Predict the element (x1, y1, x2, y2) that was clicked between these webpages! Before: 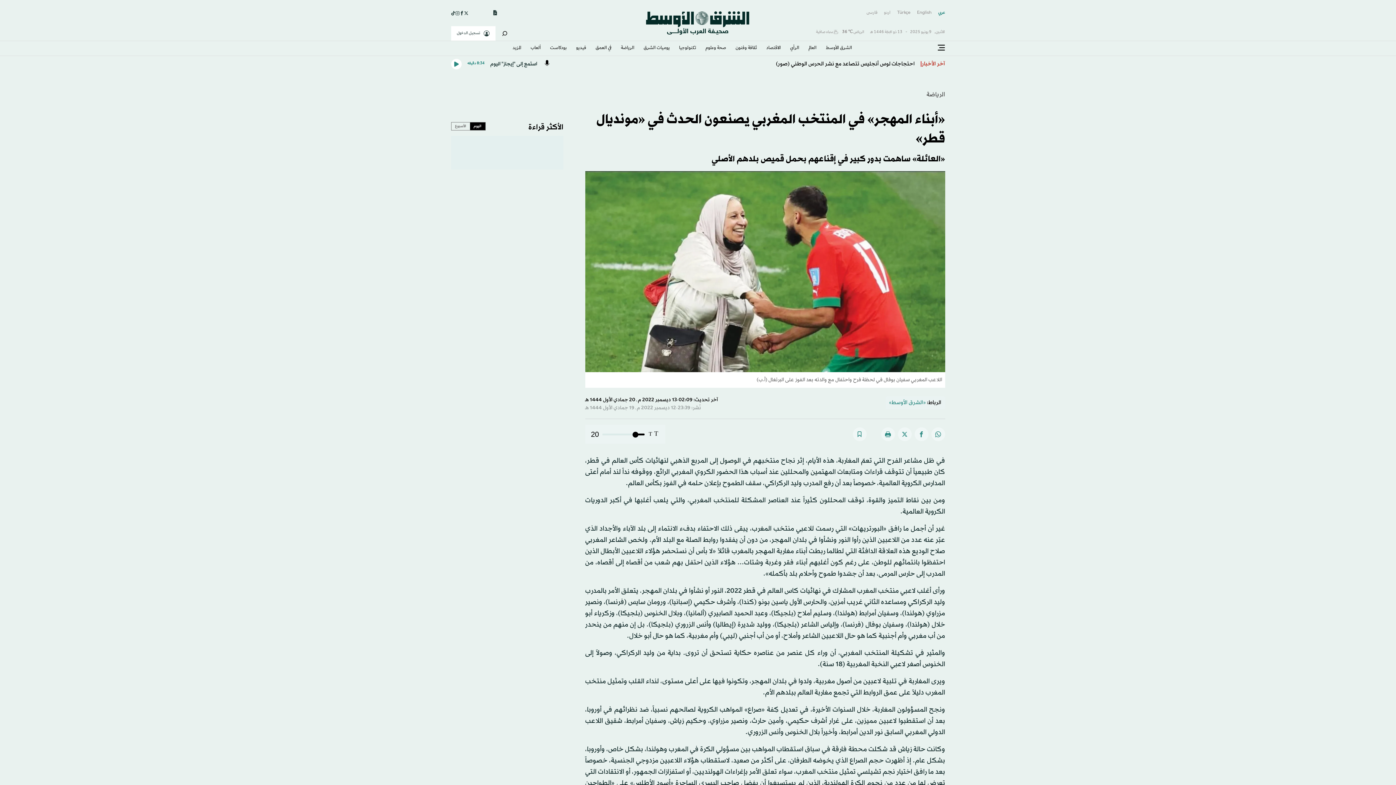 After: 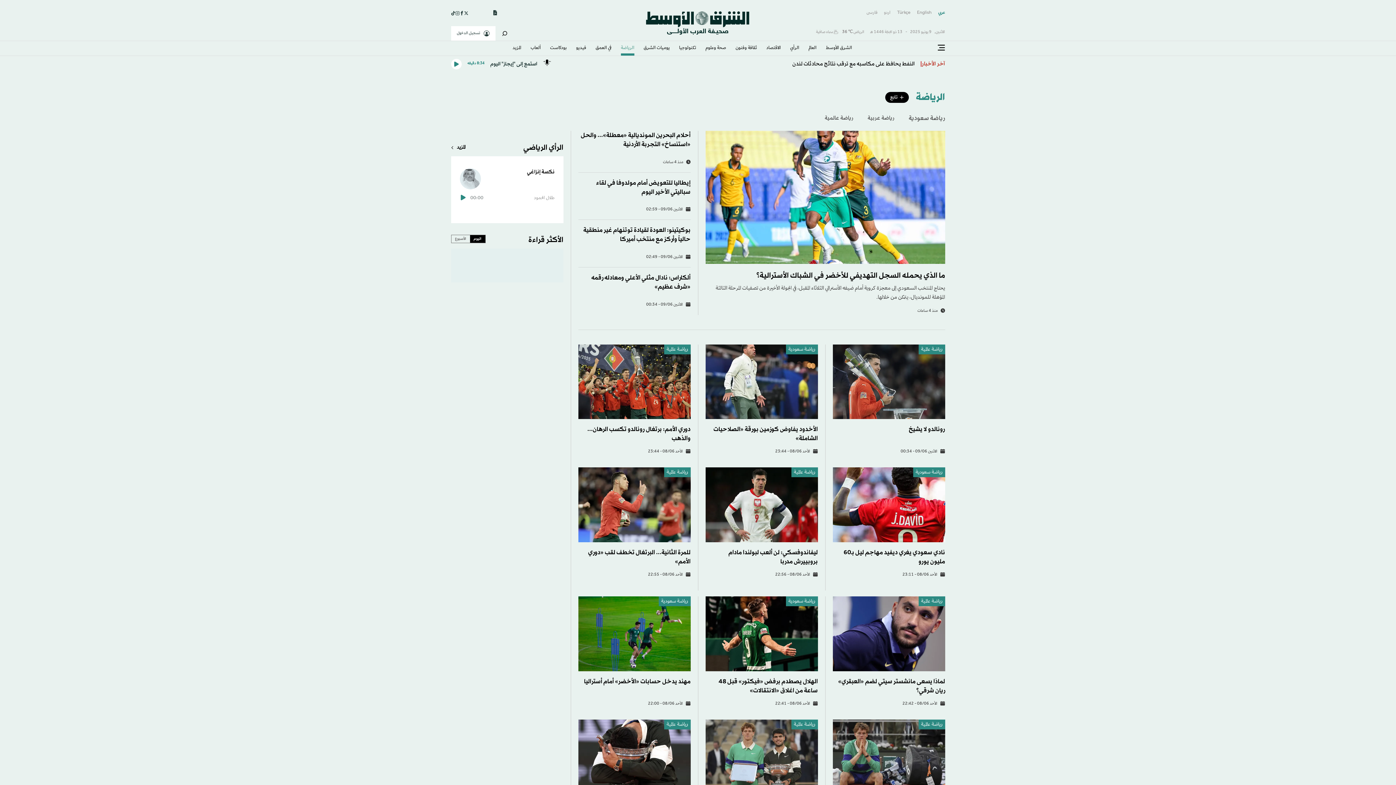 Action: label: الرياضة bbox: (621, 41, 634, 55)